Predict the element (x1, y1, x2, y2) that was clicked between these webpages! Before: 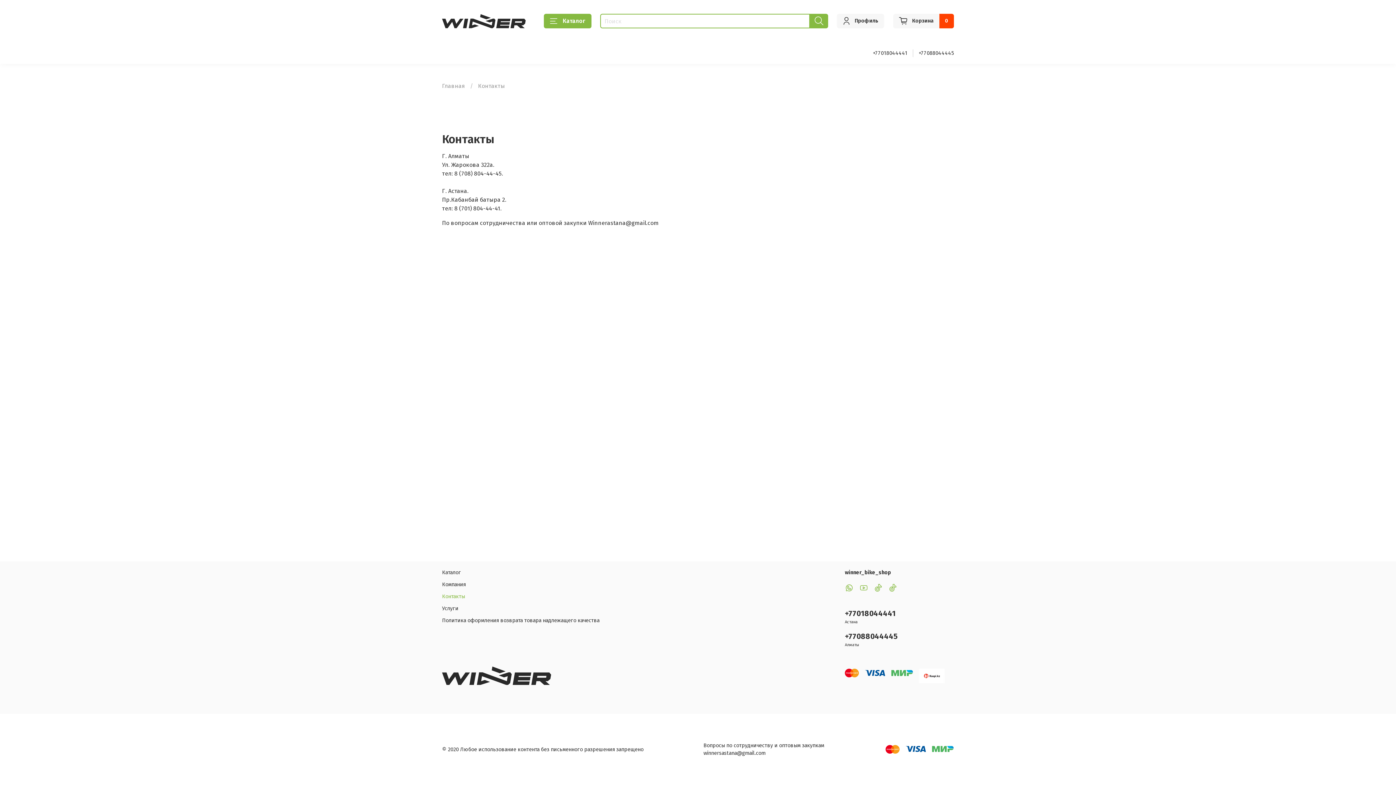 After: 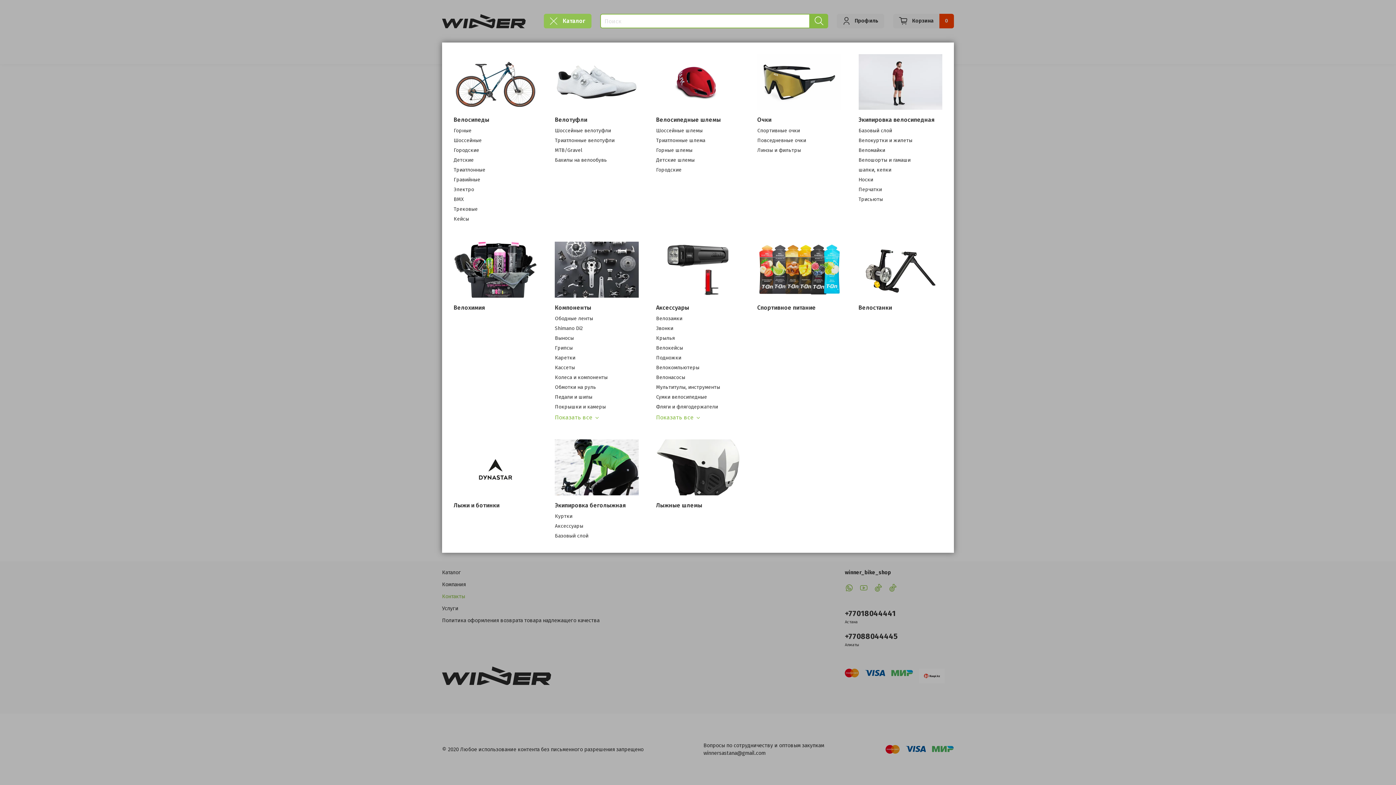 Action: bbox: (544, 13, 591, 28) label: Каталог